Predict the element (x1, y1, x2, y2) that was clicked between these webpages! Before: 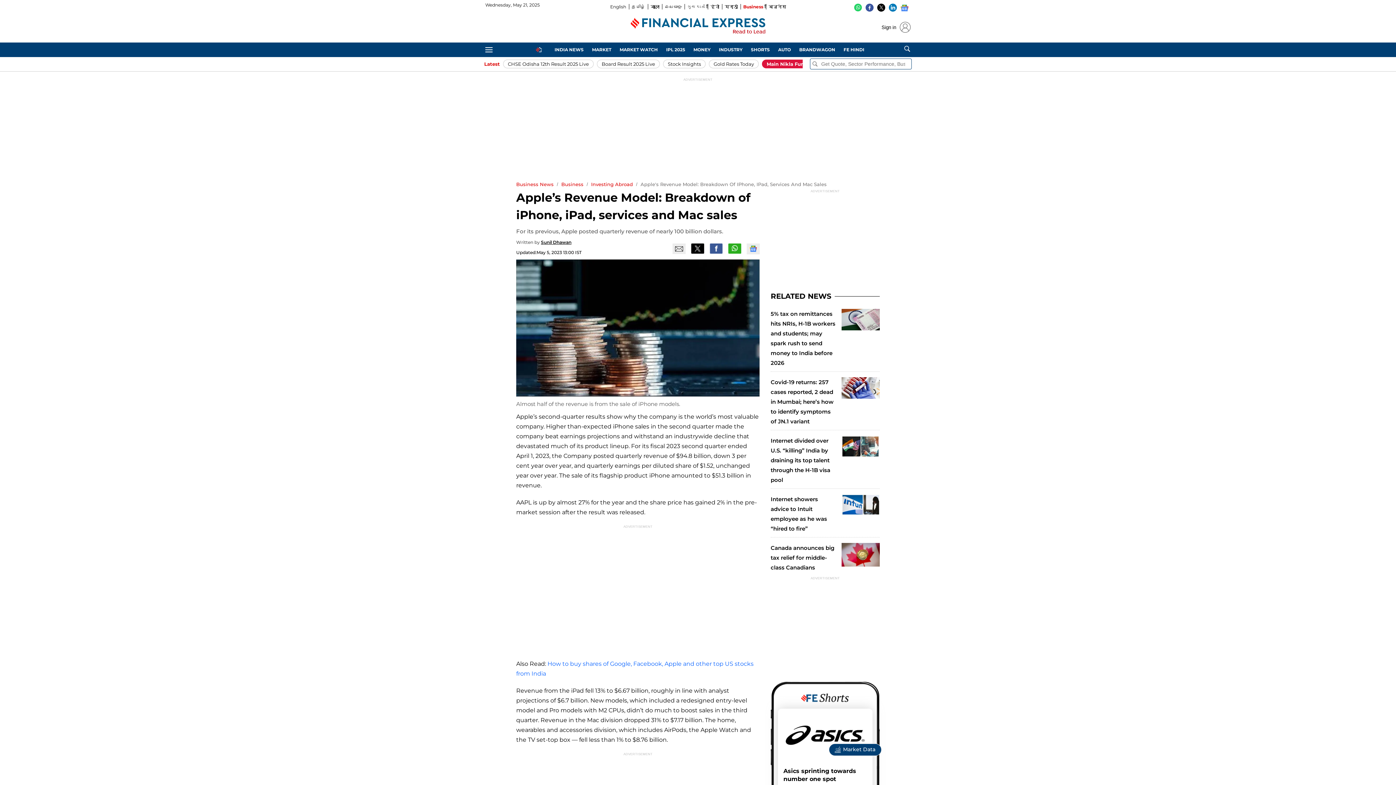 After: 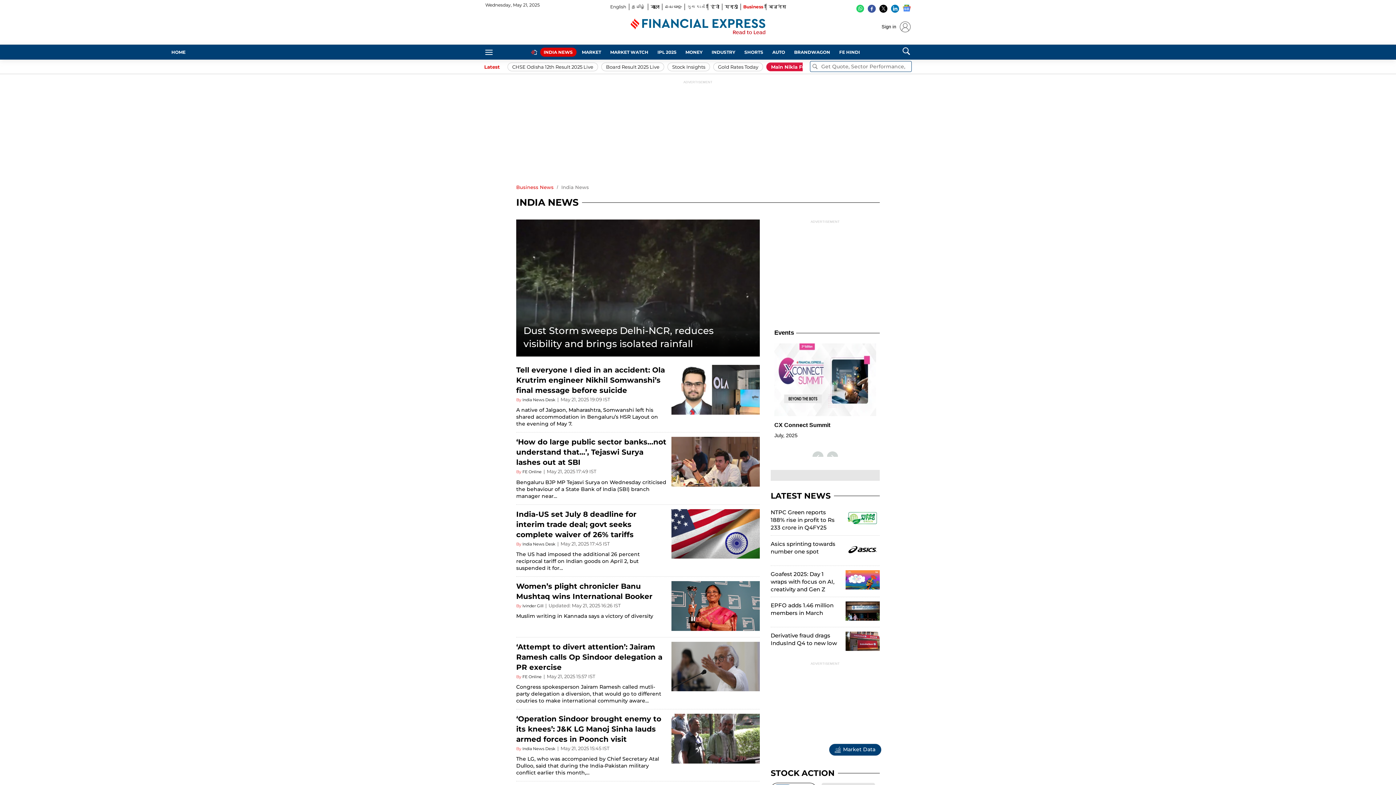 Action: bbox: (551, 45, 587, 54) label: INDIA NEWS